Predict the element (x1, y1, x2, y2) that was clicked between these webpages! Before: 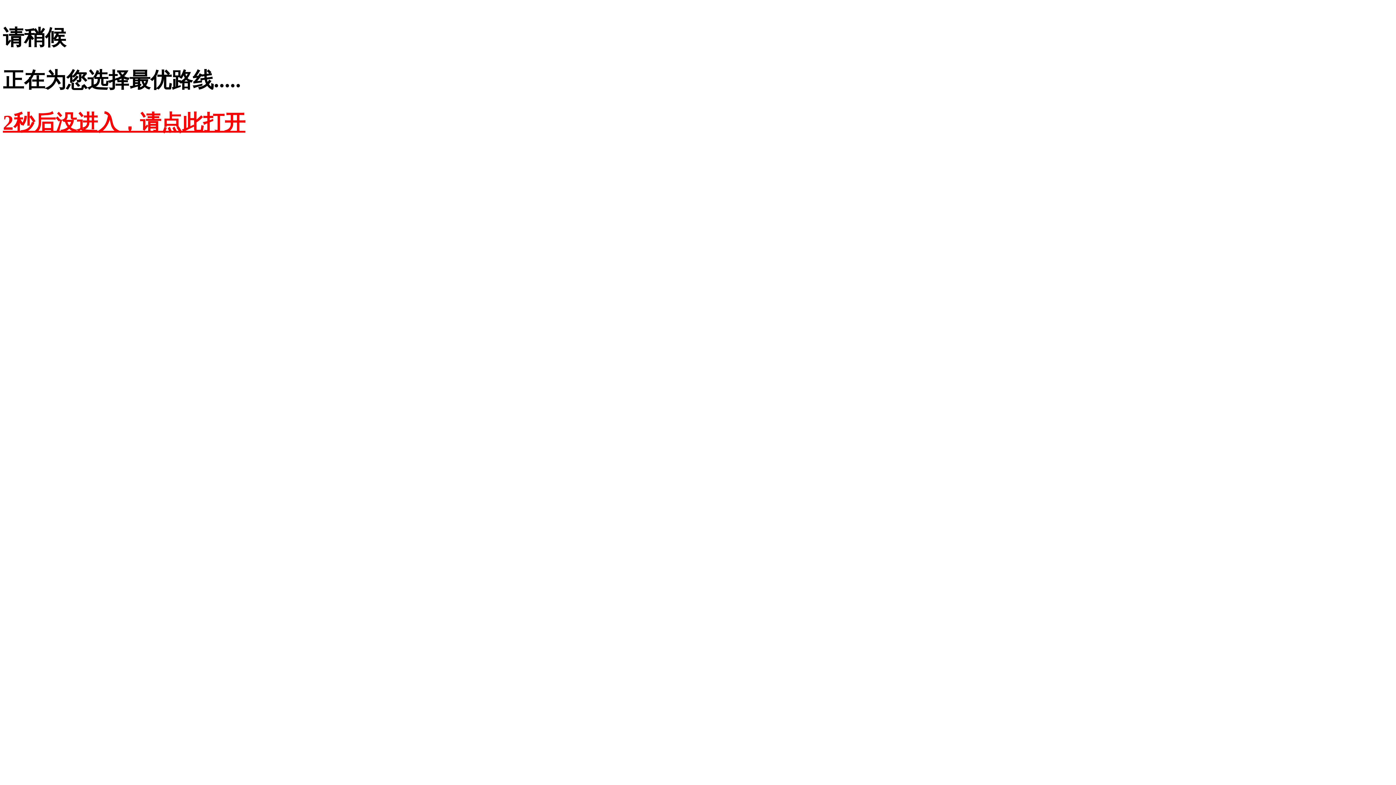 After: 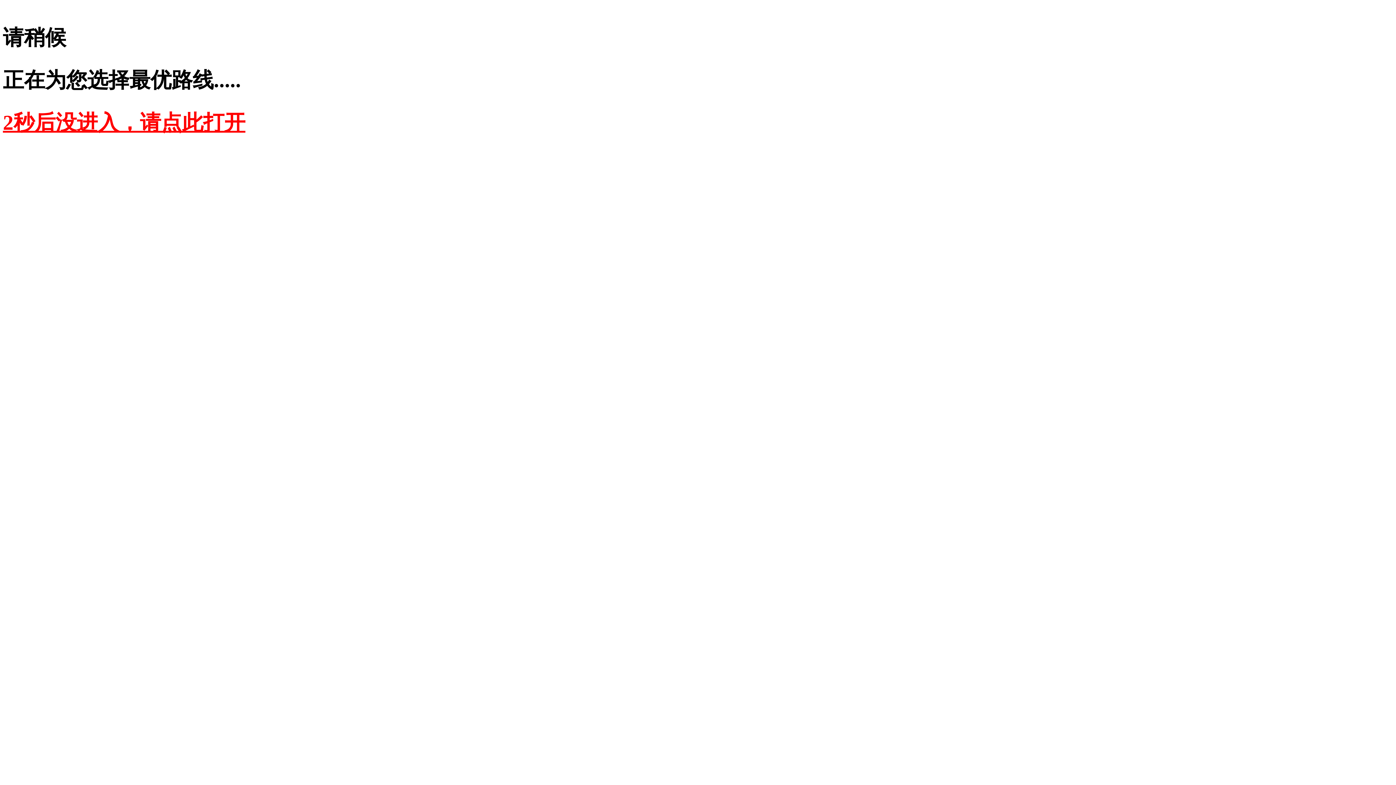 Action: bbox: (2, 110, 245, 134) label: 2秒后没进入，请点此打开